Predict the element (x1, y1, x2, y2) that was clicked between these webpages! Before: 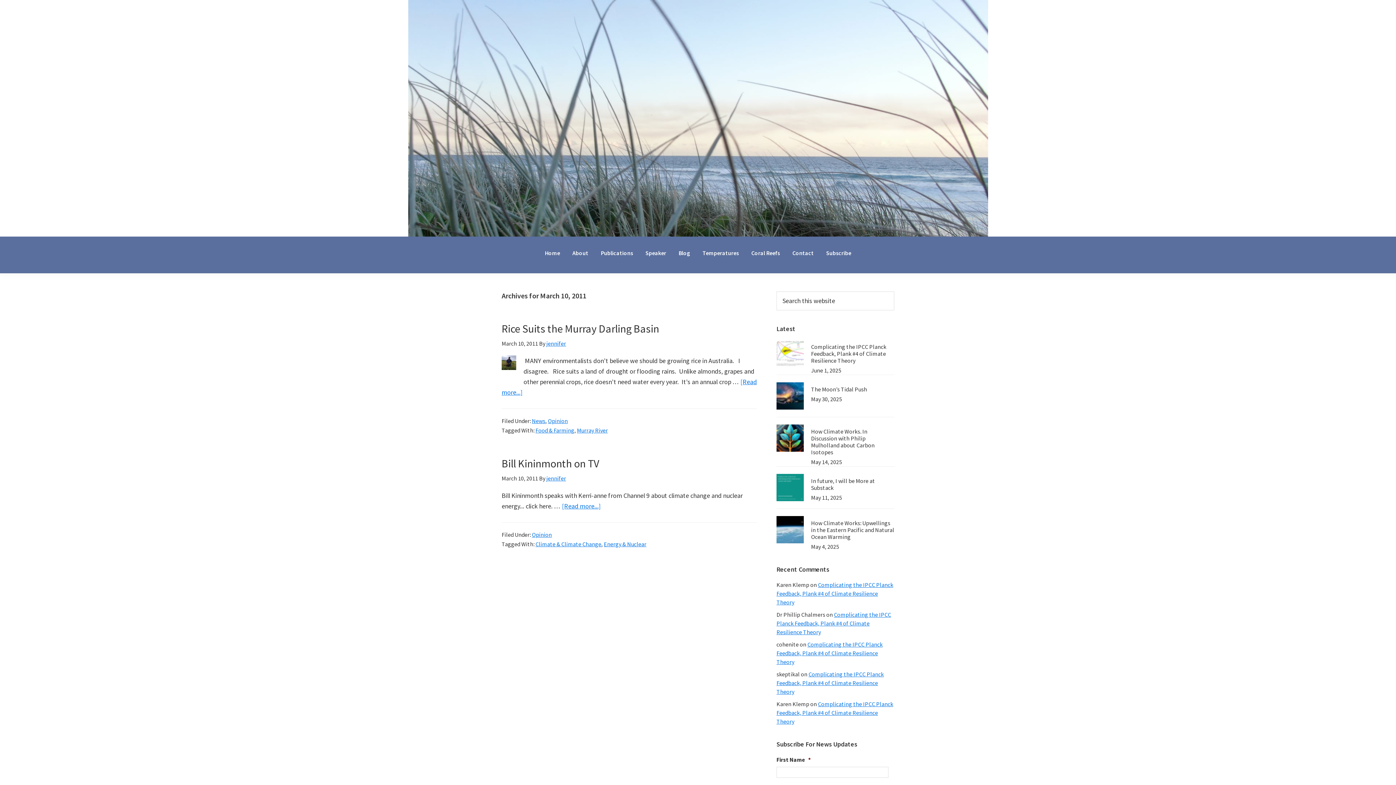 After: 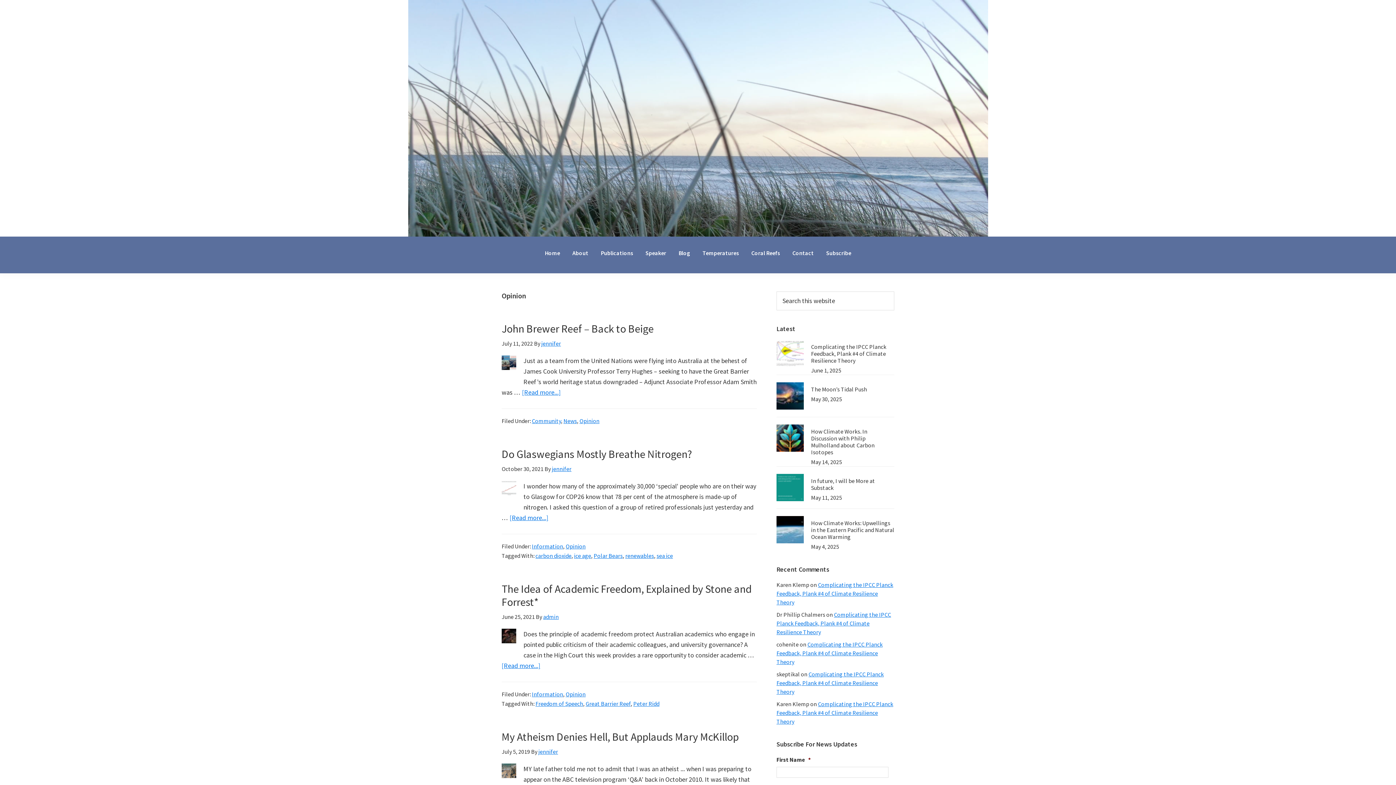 Action: bbox: (548, 417, 568, 424) label: Opinion